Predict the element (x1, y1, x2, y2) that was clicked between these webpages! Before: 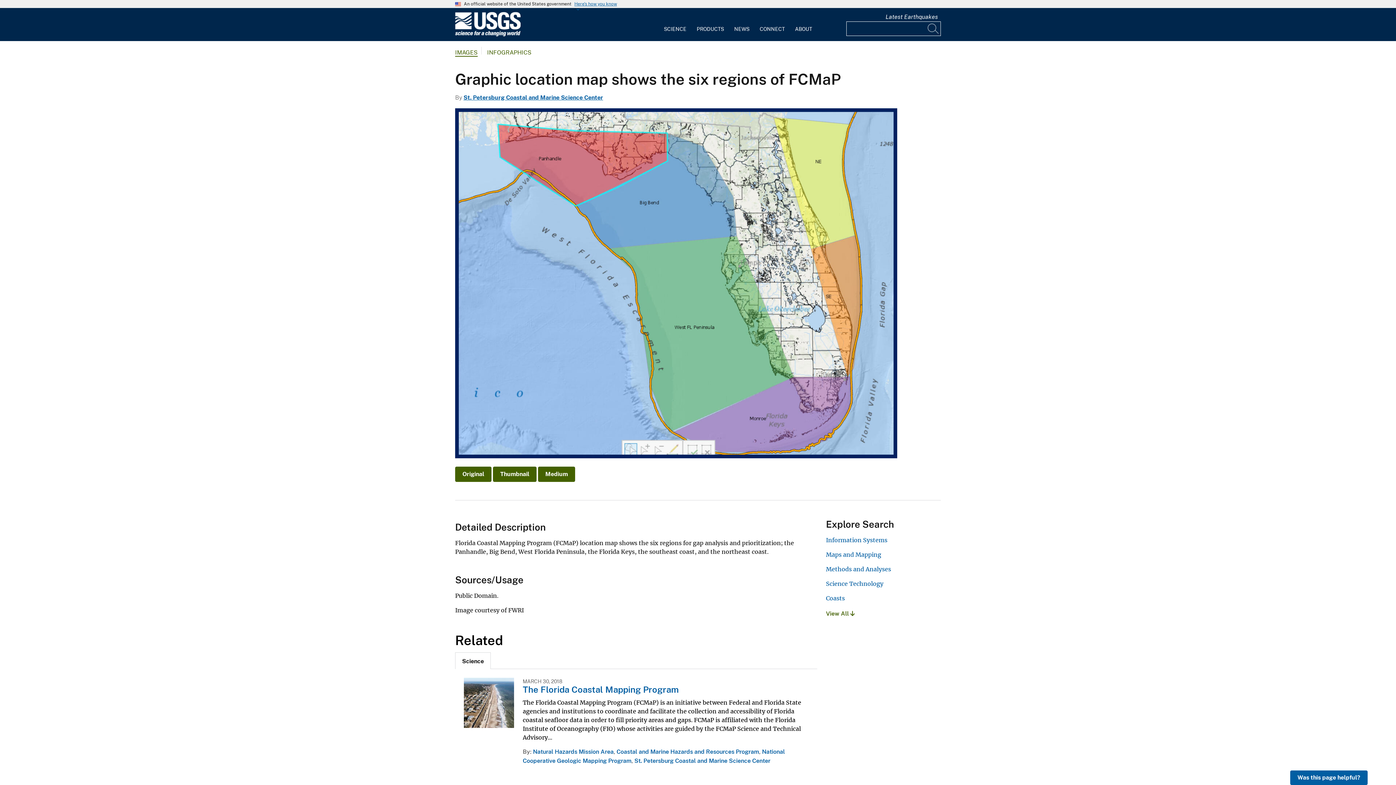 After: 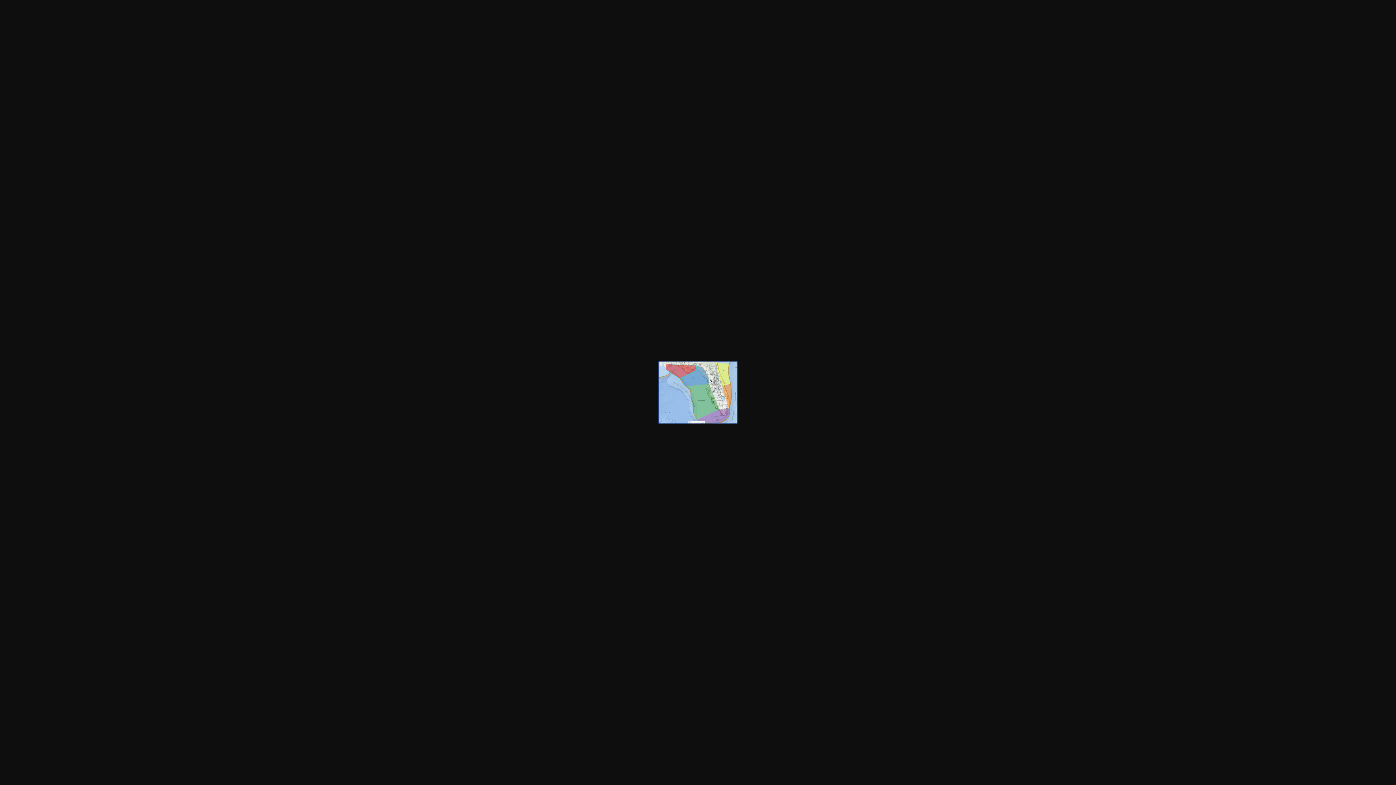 Action: label: Medium bbox: (538, 466, 575, 482)